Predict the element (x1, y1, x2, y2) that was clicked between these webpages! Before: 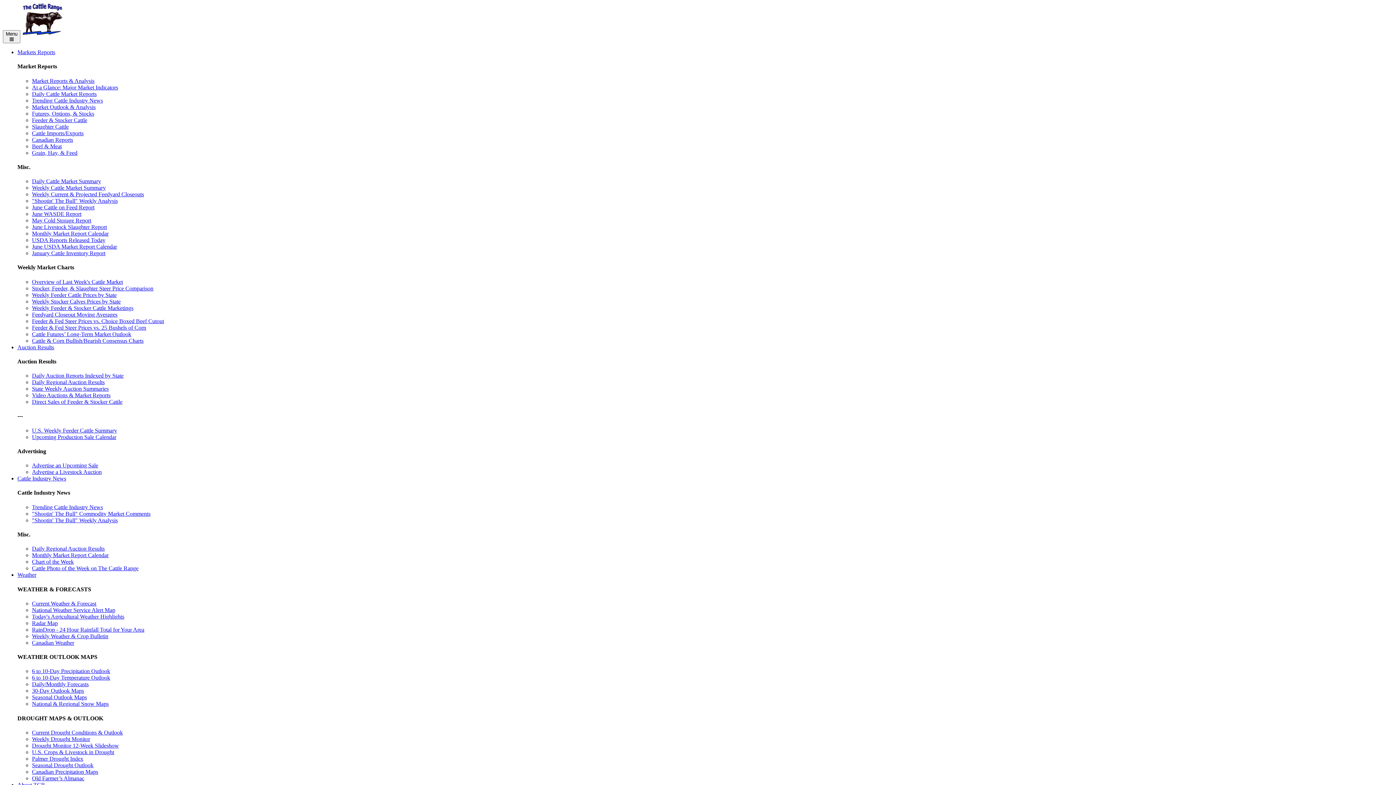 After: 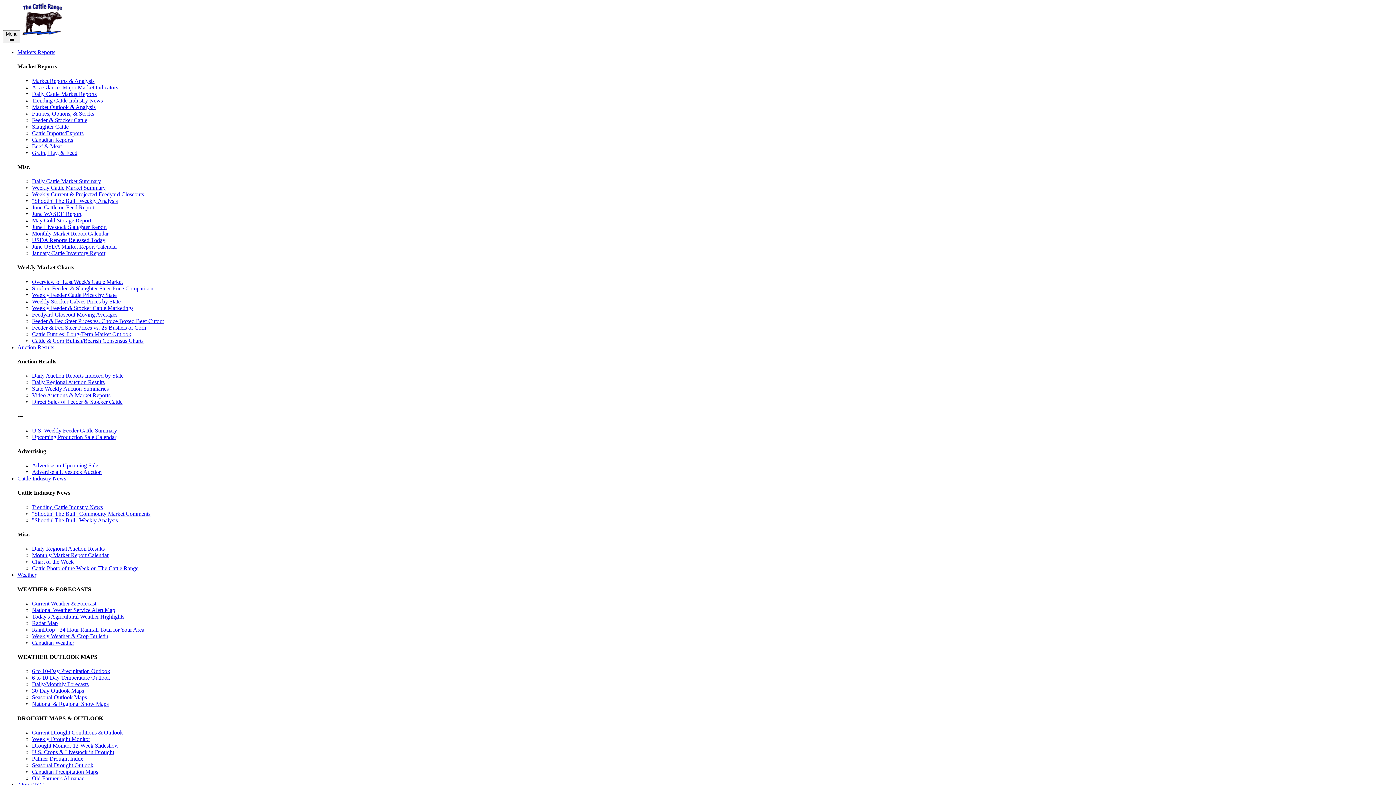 Action: label: May Cold Storage Report bbox: (32, 217, 91, 223)